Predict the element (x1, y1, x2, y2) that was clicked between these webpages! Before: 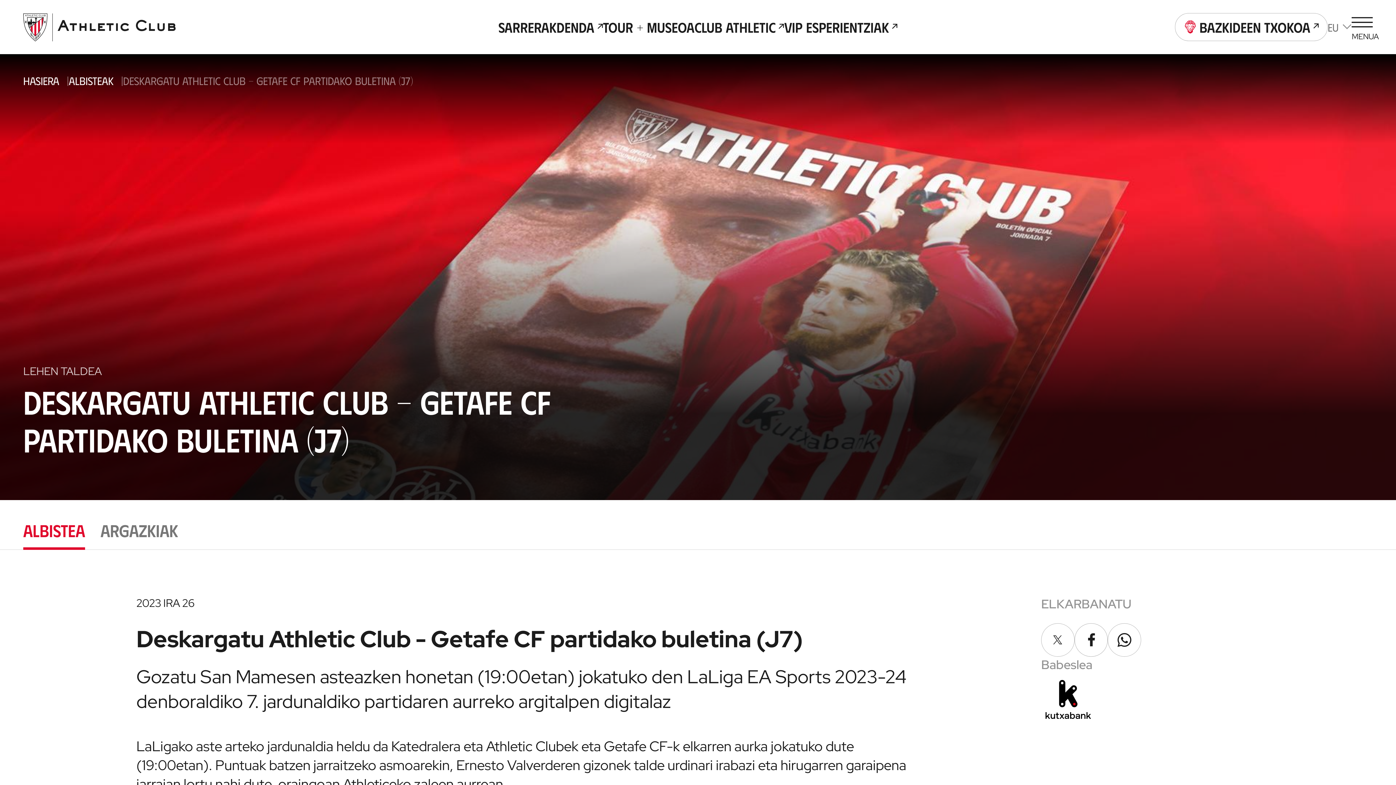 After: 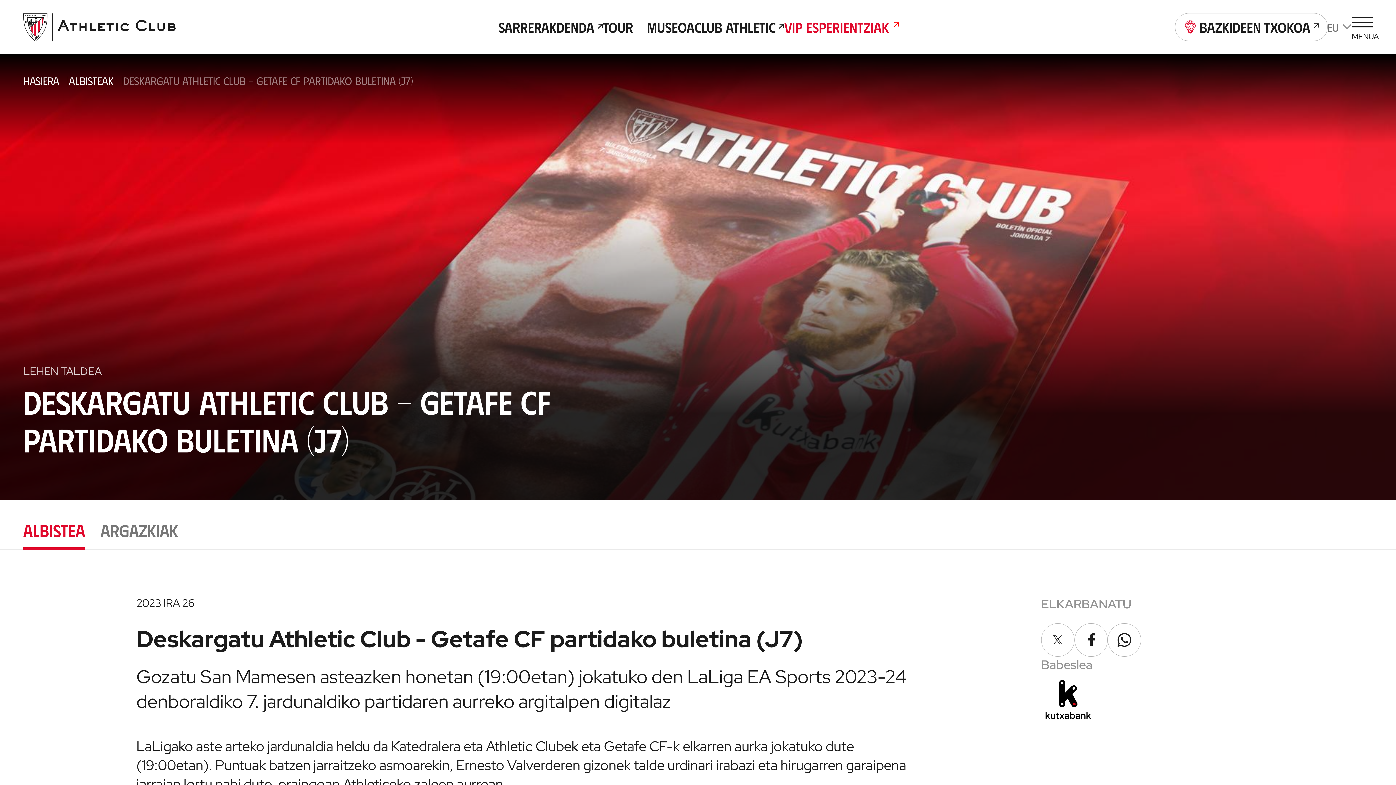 Action: bbox: (784, 17, 897, 36) label: VIP Esperientziak